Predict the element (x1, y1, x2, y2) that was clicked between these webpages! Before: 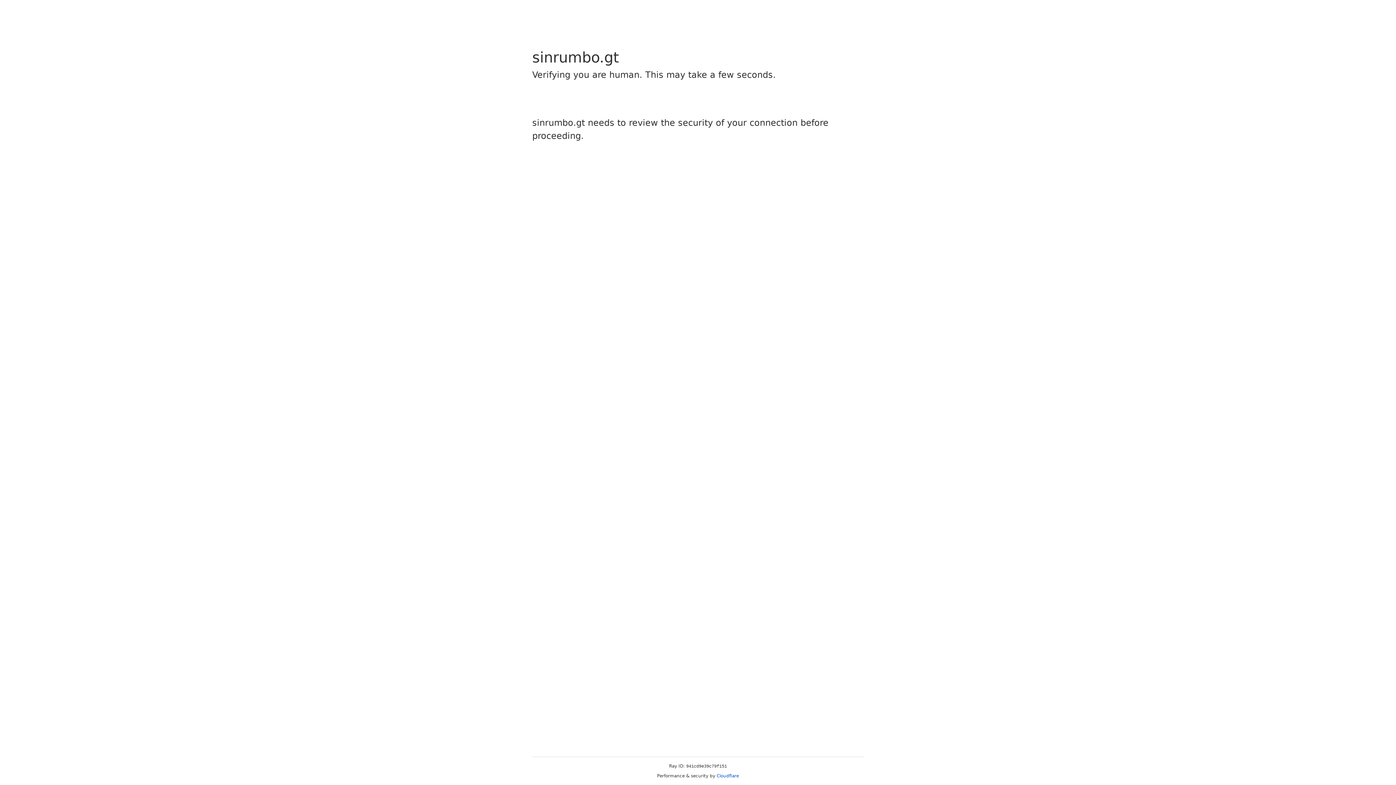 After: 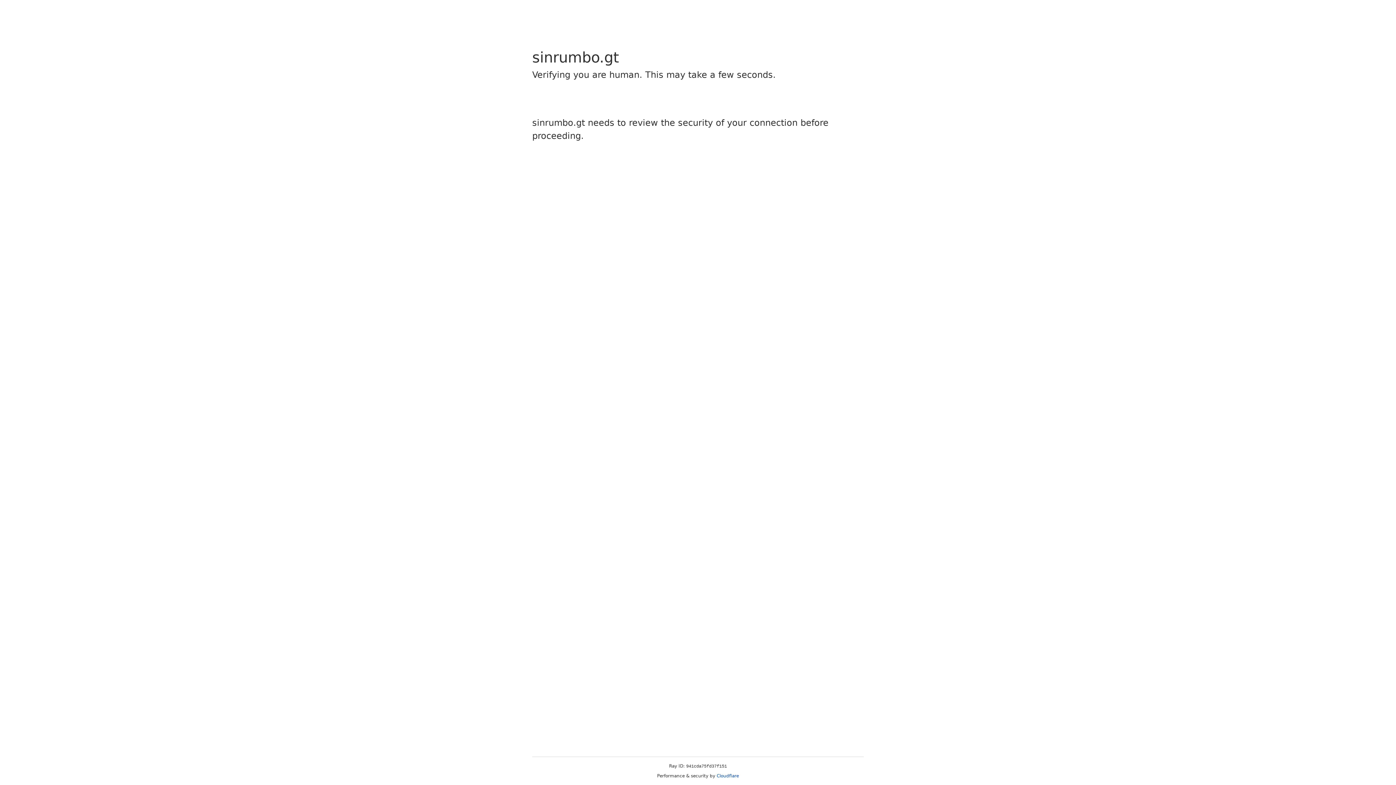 Action: label: Cloudflare bbox: (716, 773, 739, 778)